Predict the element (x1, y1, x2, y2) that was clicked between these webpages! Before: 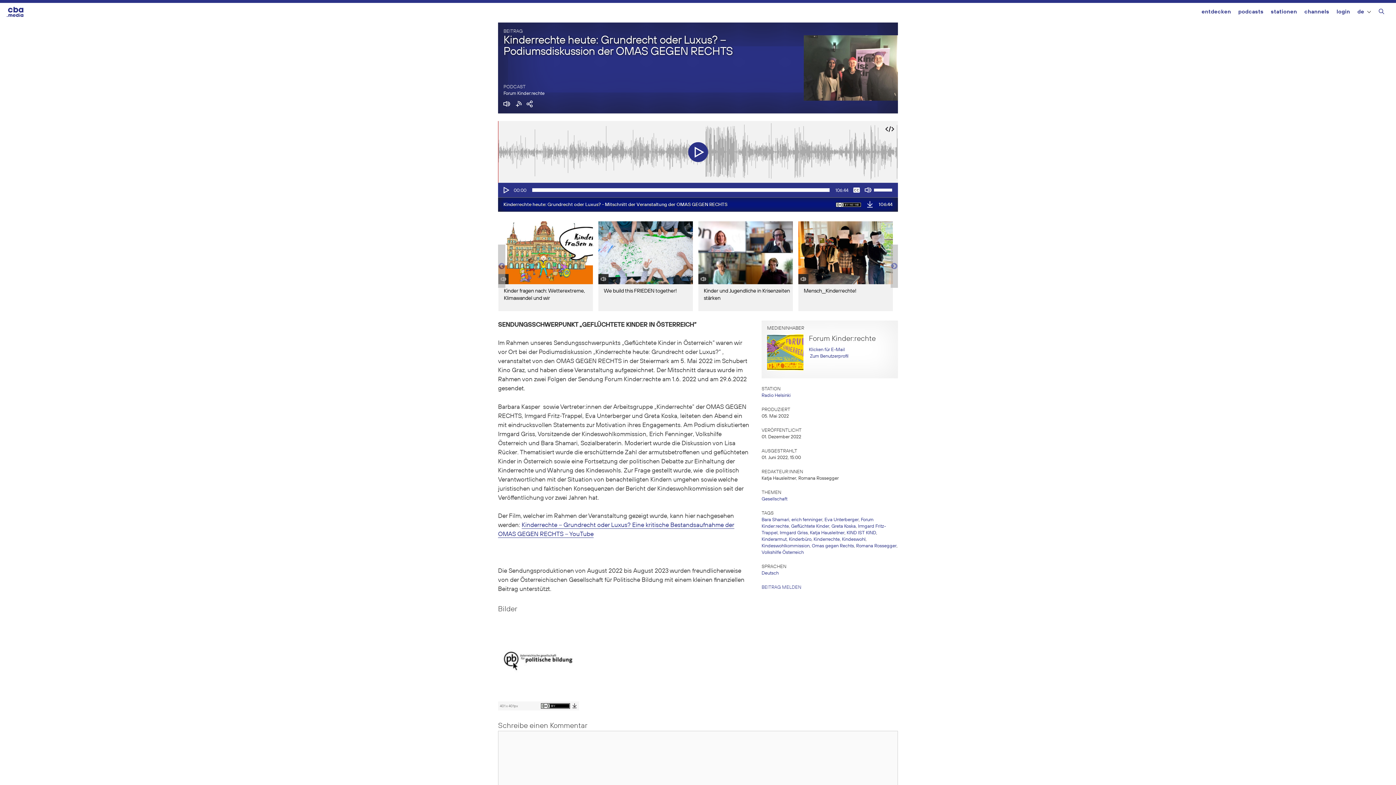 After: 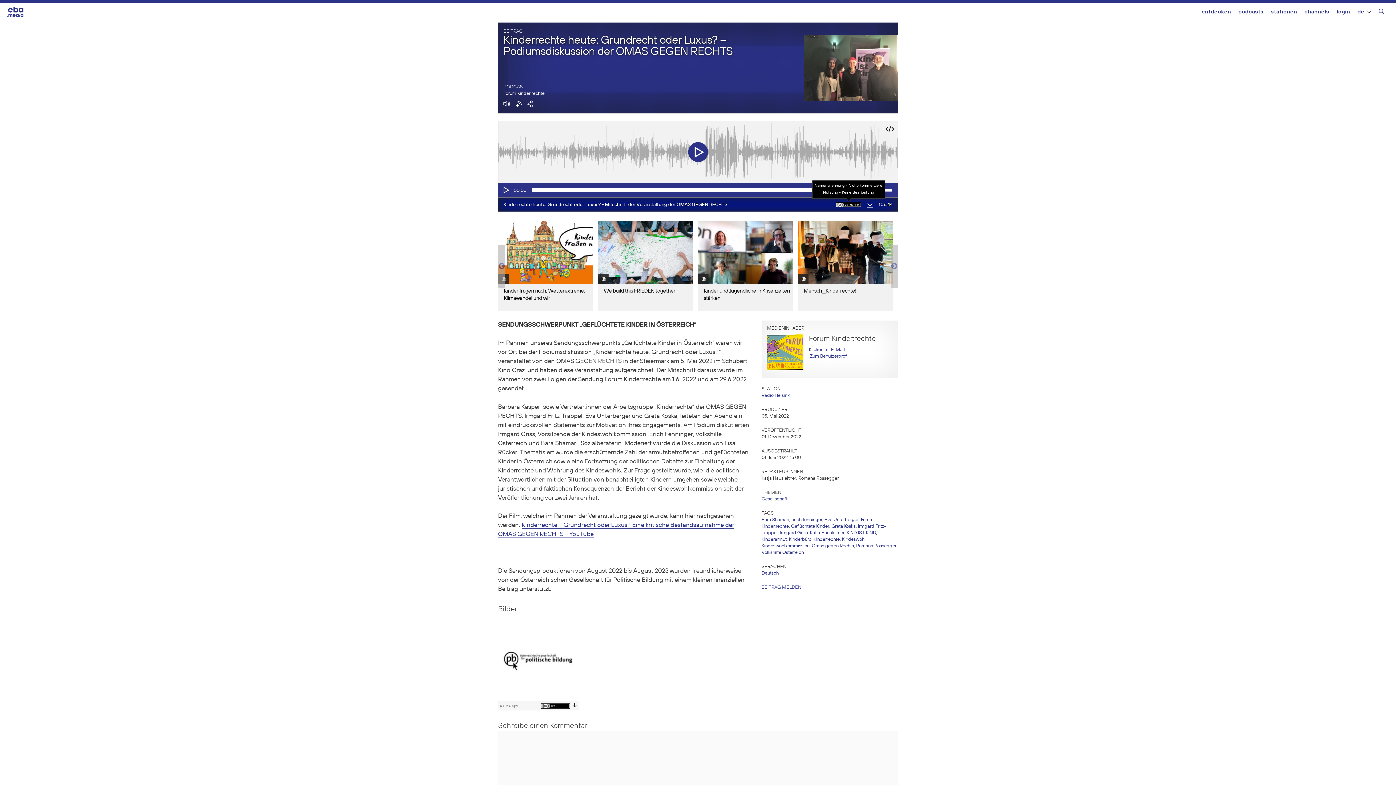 Action: bbox: (836, 201, 861, 208)